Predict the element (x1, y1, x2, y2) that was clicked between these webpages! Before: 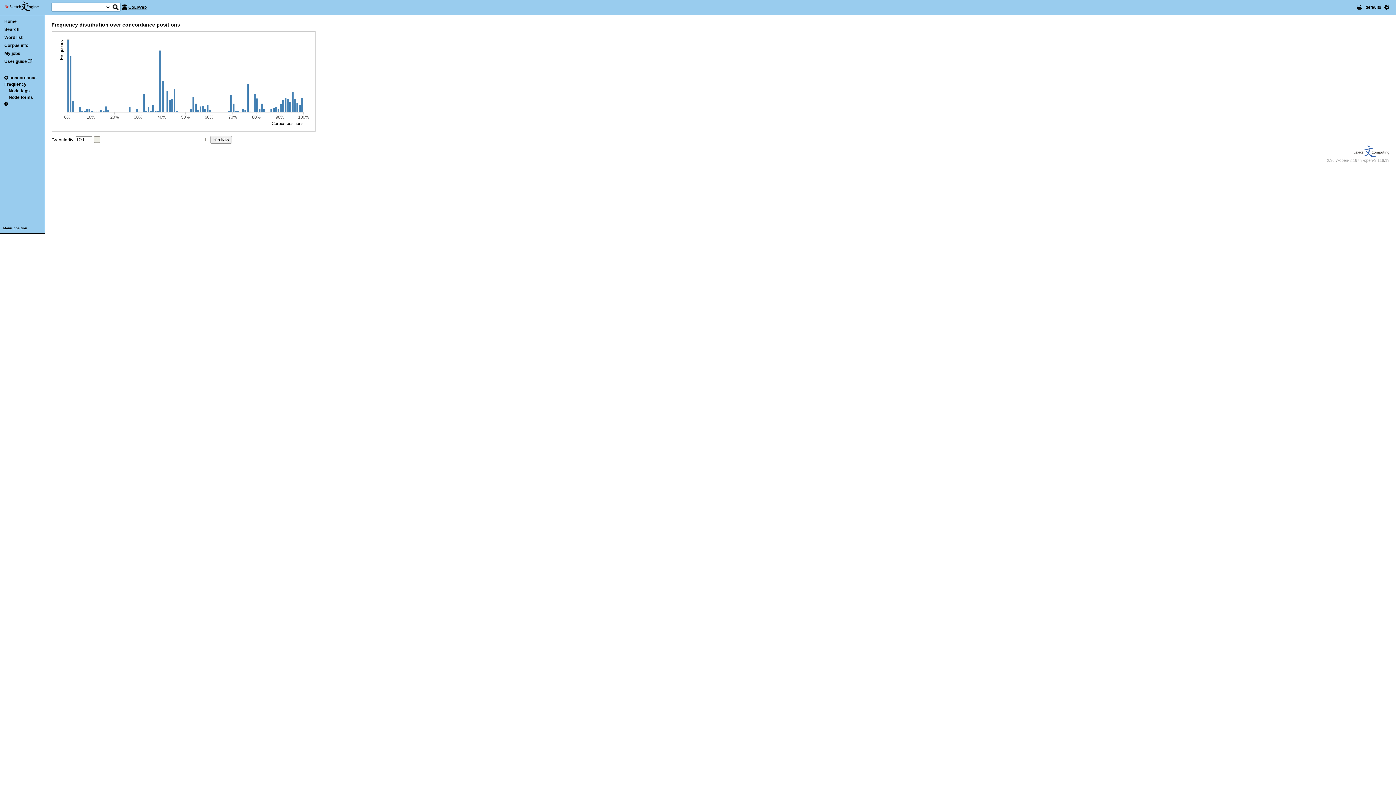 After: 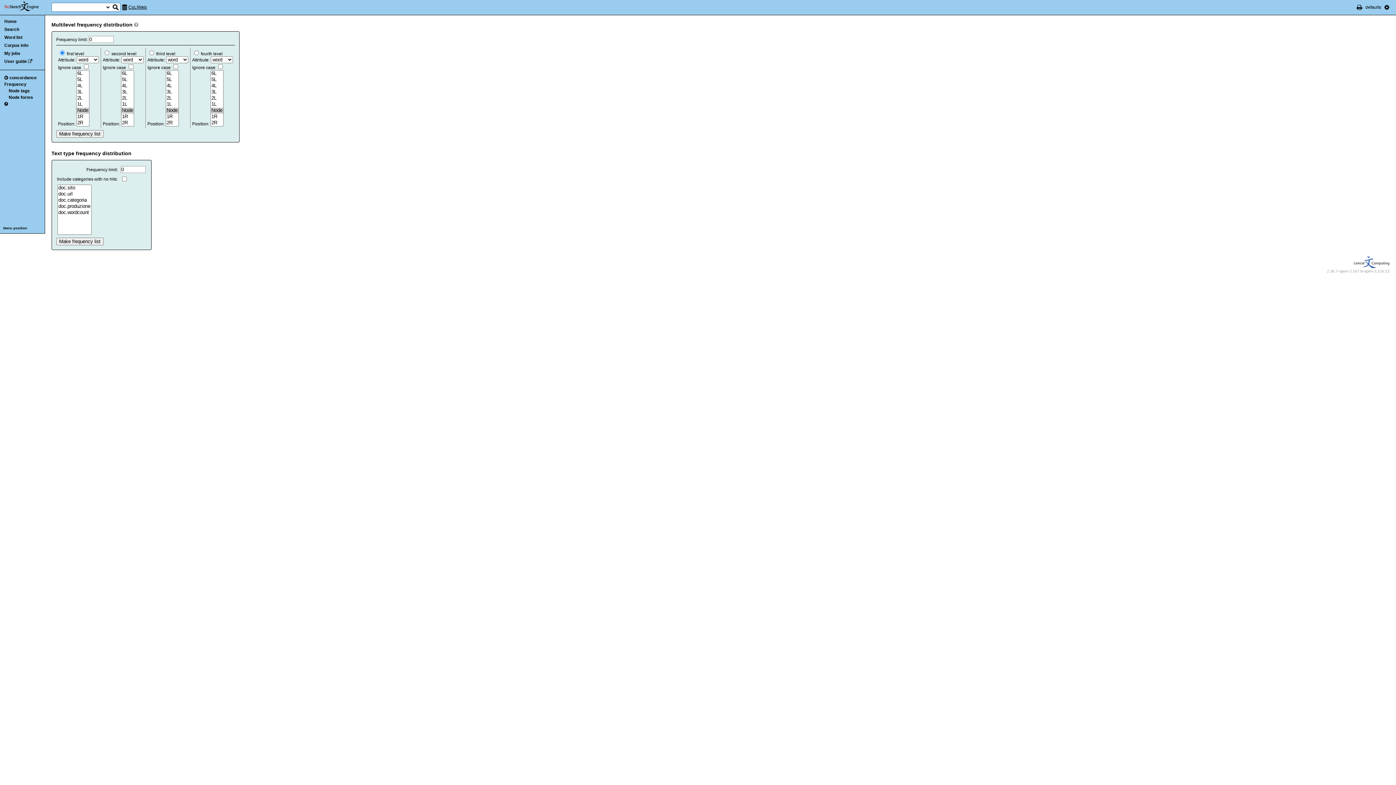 Action: bbox: (4, 81, 26, 86) label: Frequency